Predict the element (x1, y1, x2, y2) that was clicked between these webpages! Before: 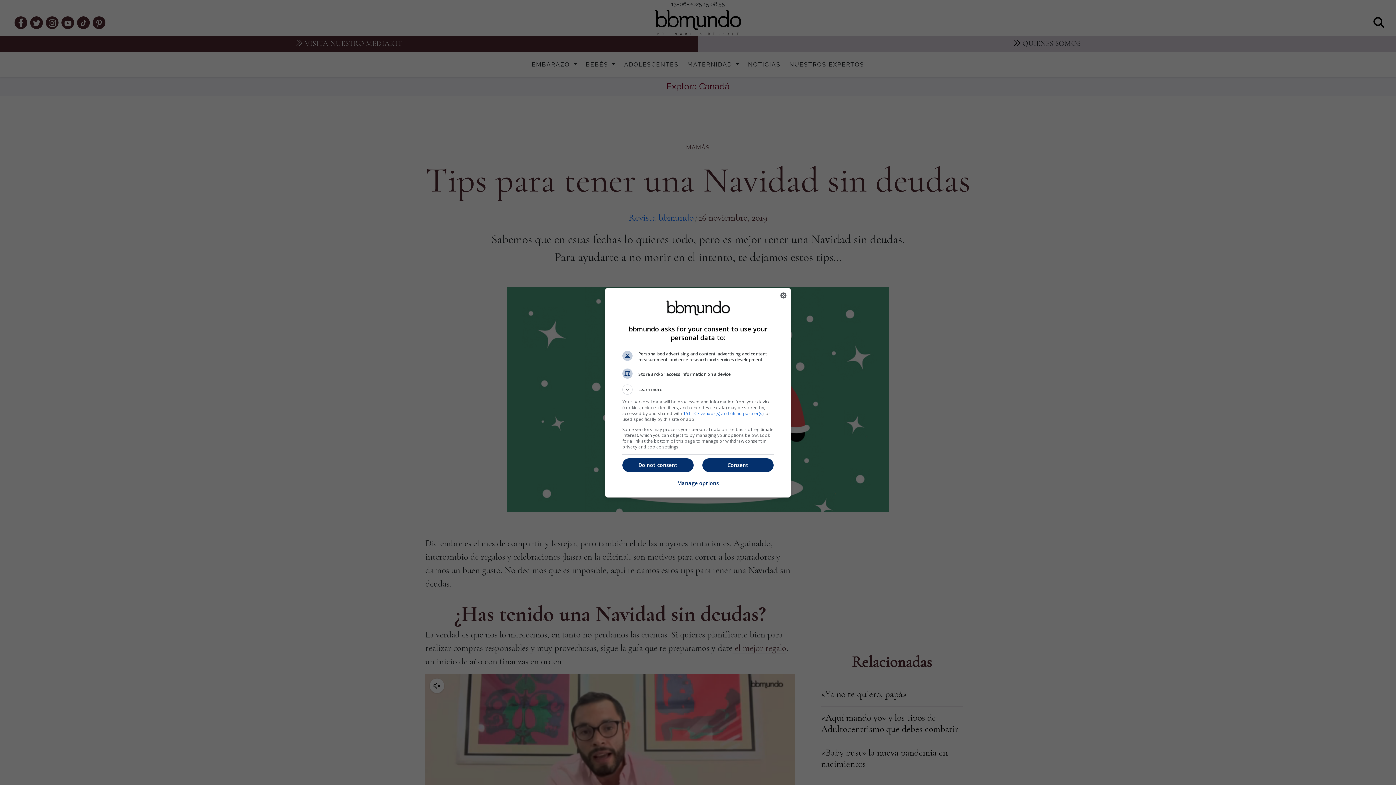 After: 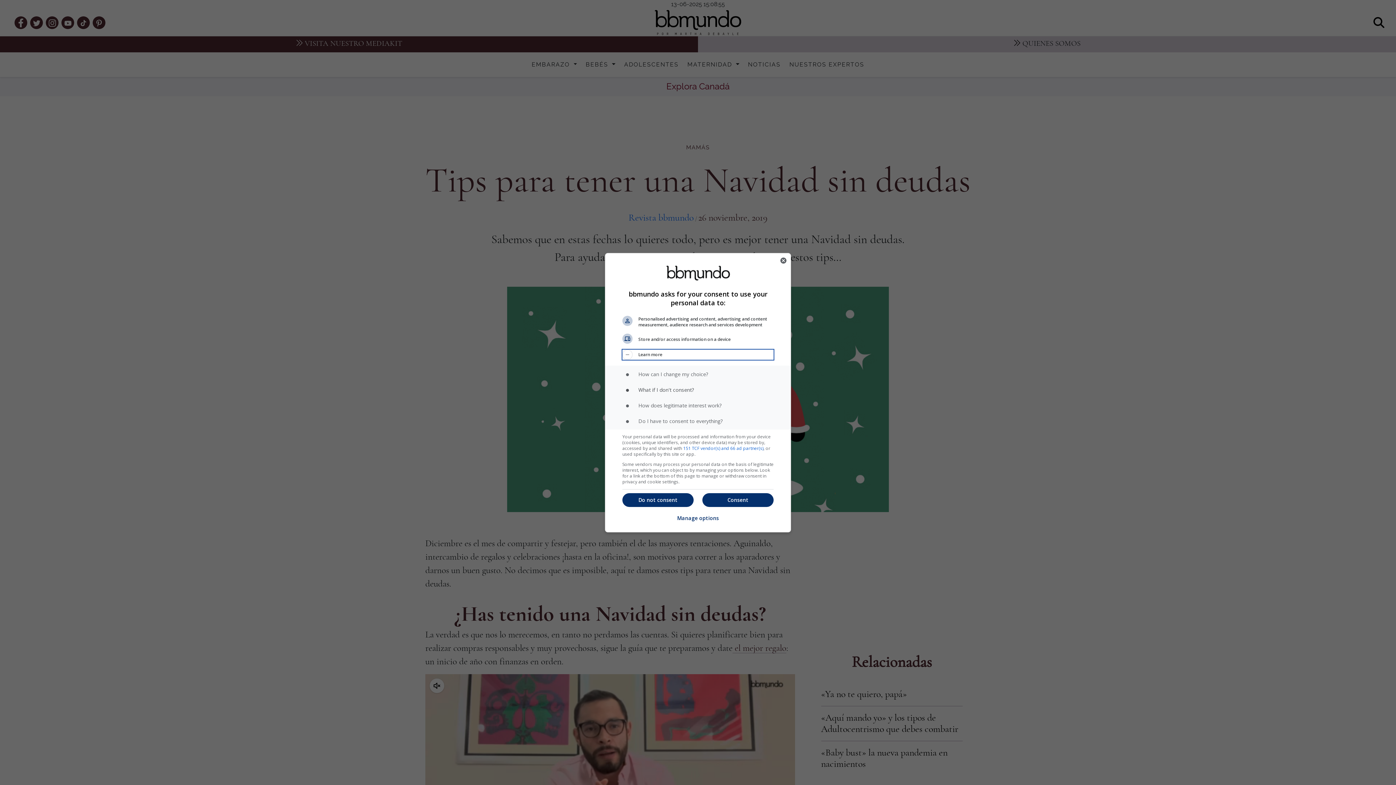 Action: label: Learn more bbox: (622, 384, 773, 394)